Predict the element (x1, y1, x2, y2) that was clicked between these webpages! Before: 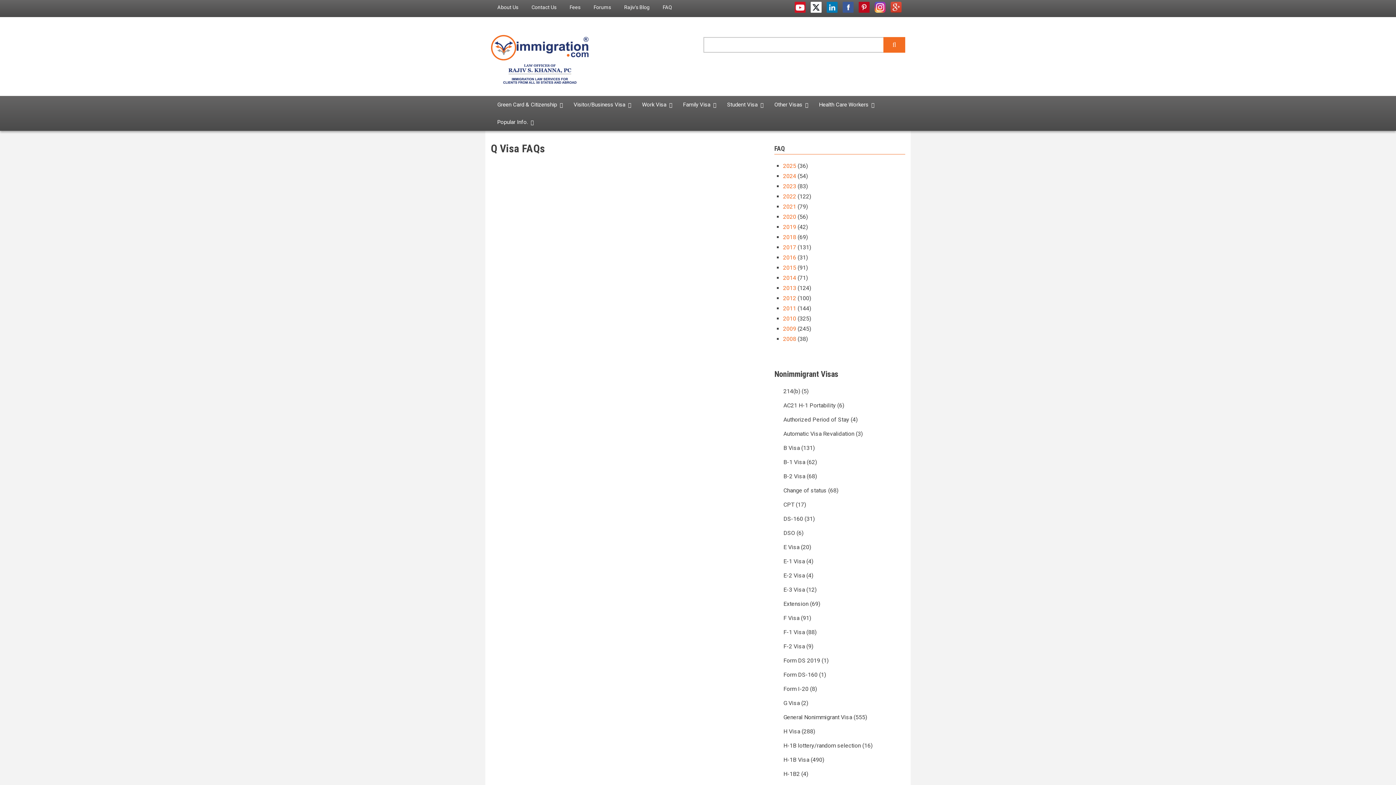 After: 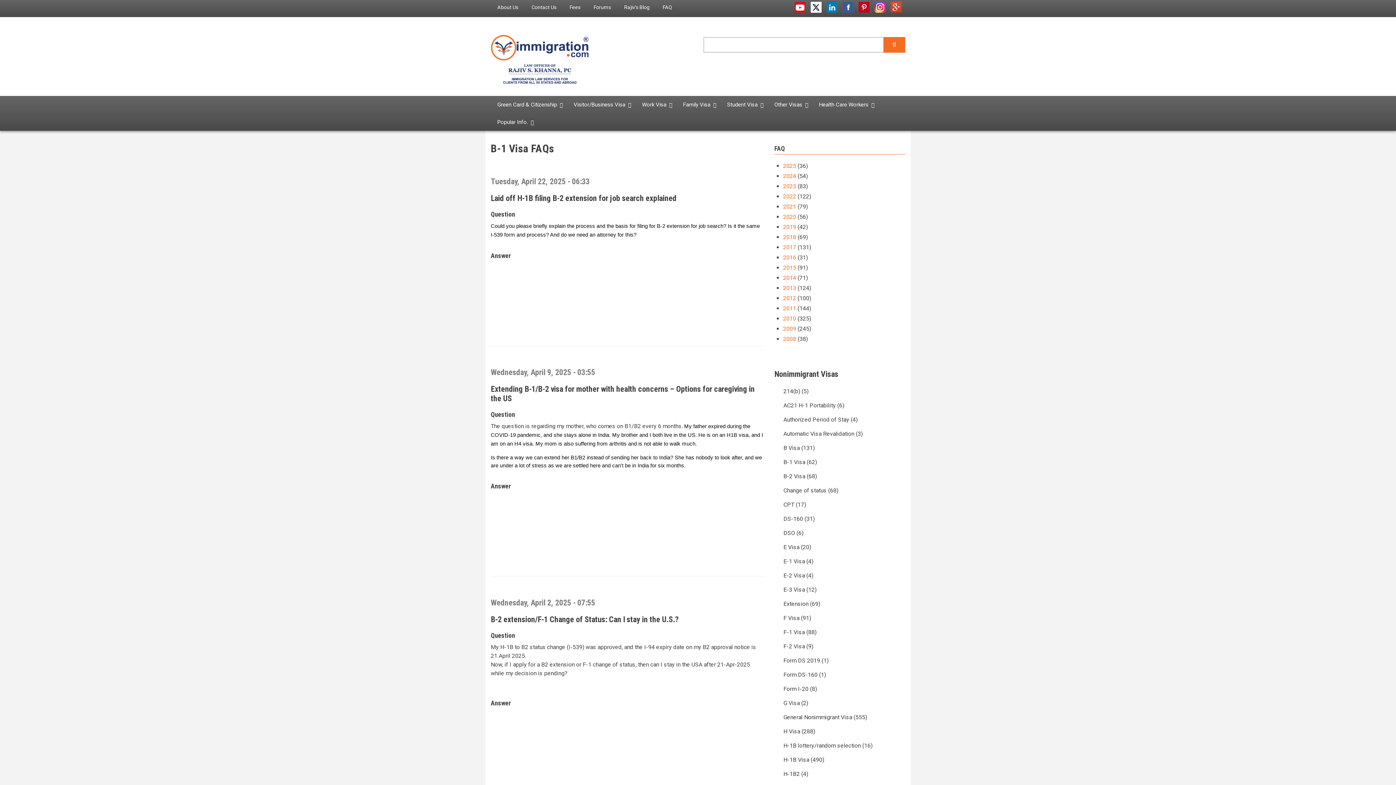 Action: label: B-1 Visa (62) bbox: (774, 455, 905, 469)